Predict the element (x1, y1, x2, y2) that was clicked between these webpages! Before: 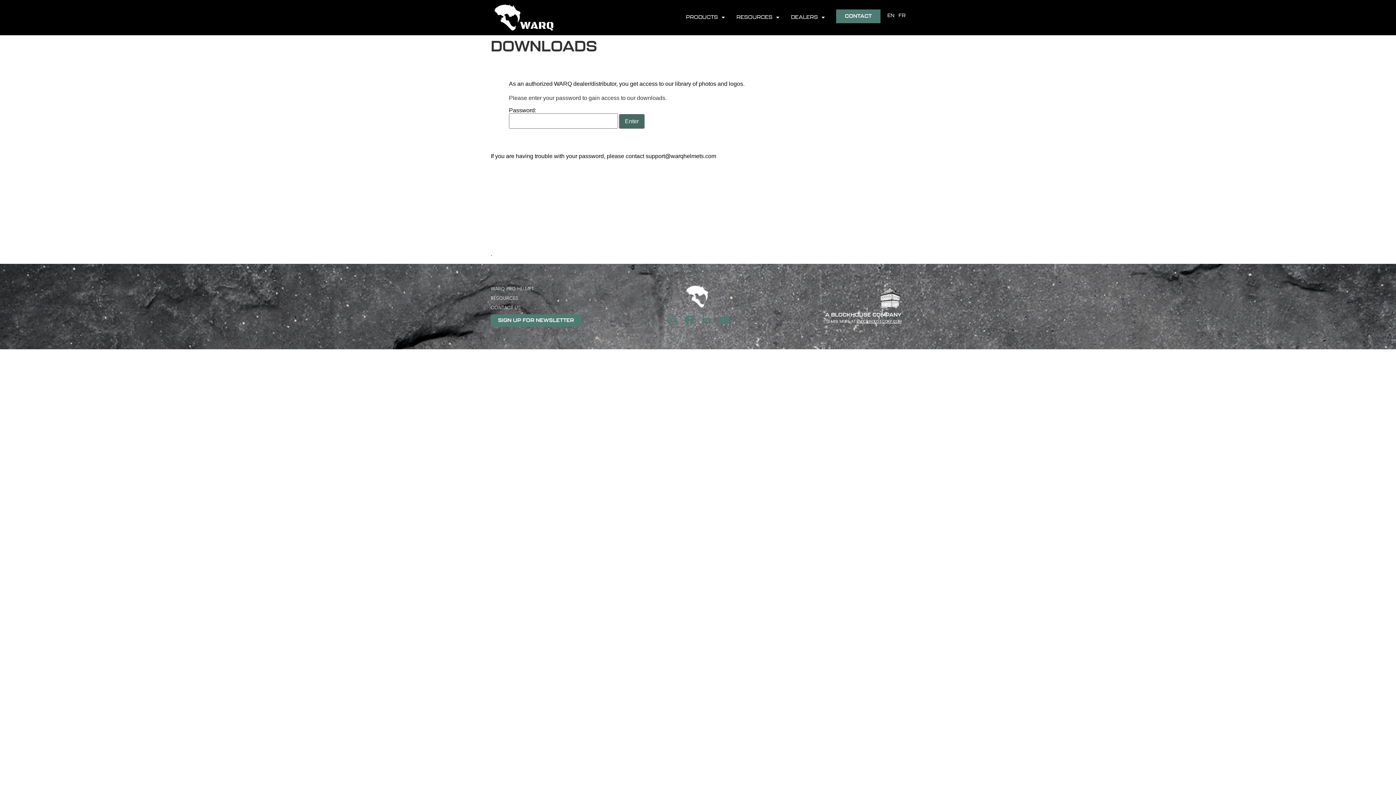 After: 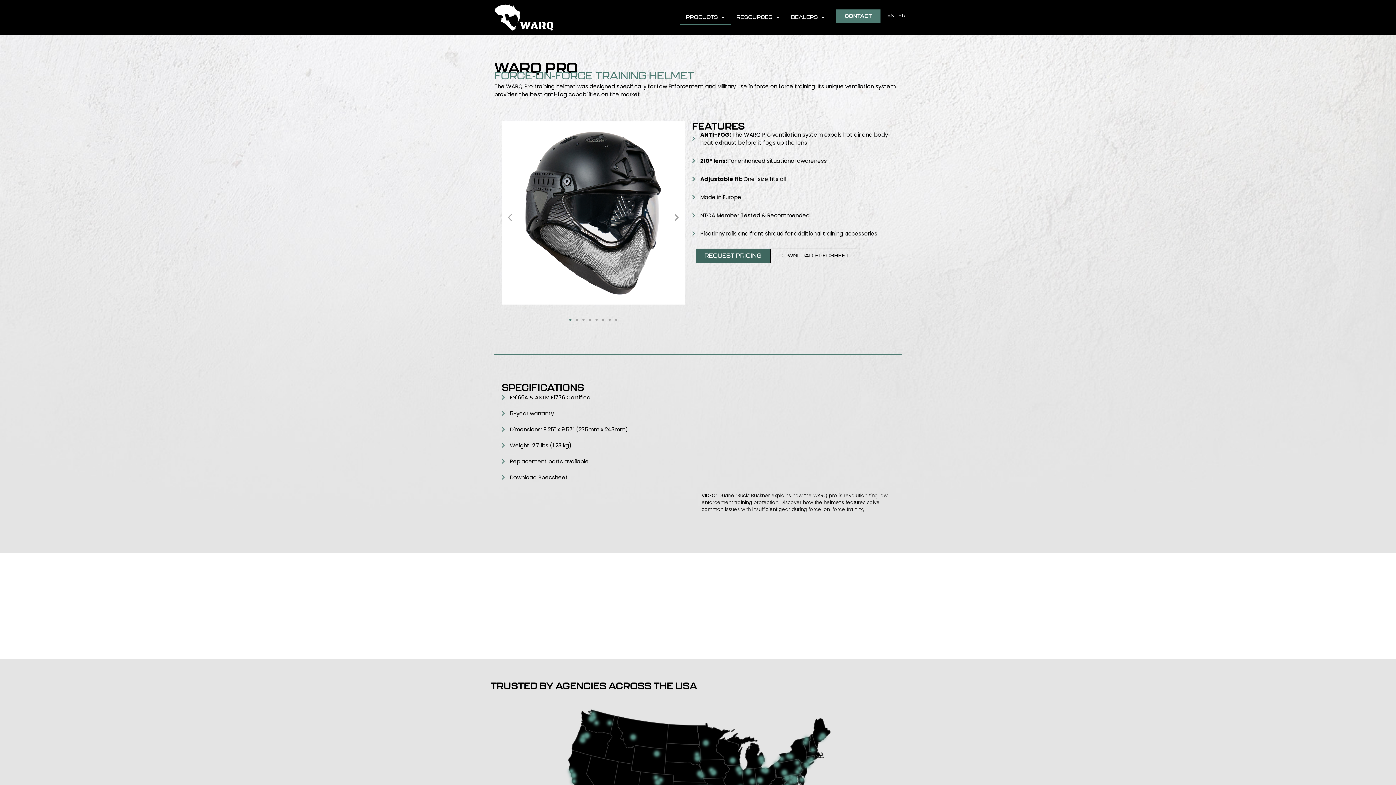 Action: bbox: (490, 285, 629, 292) label: WARQ PRO HELMET